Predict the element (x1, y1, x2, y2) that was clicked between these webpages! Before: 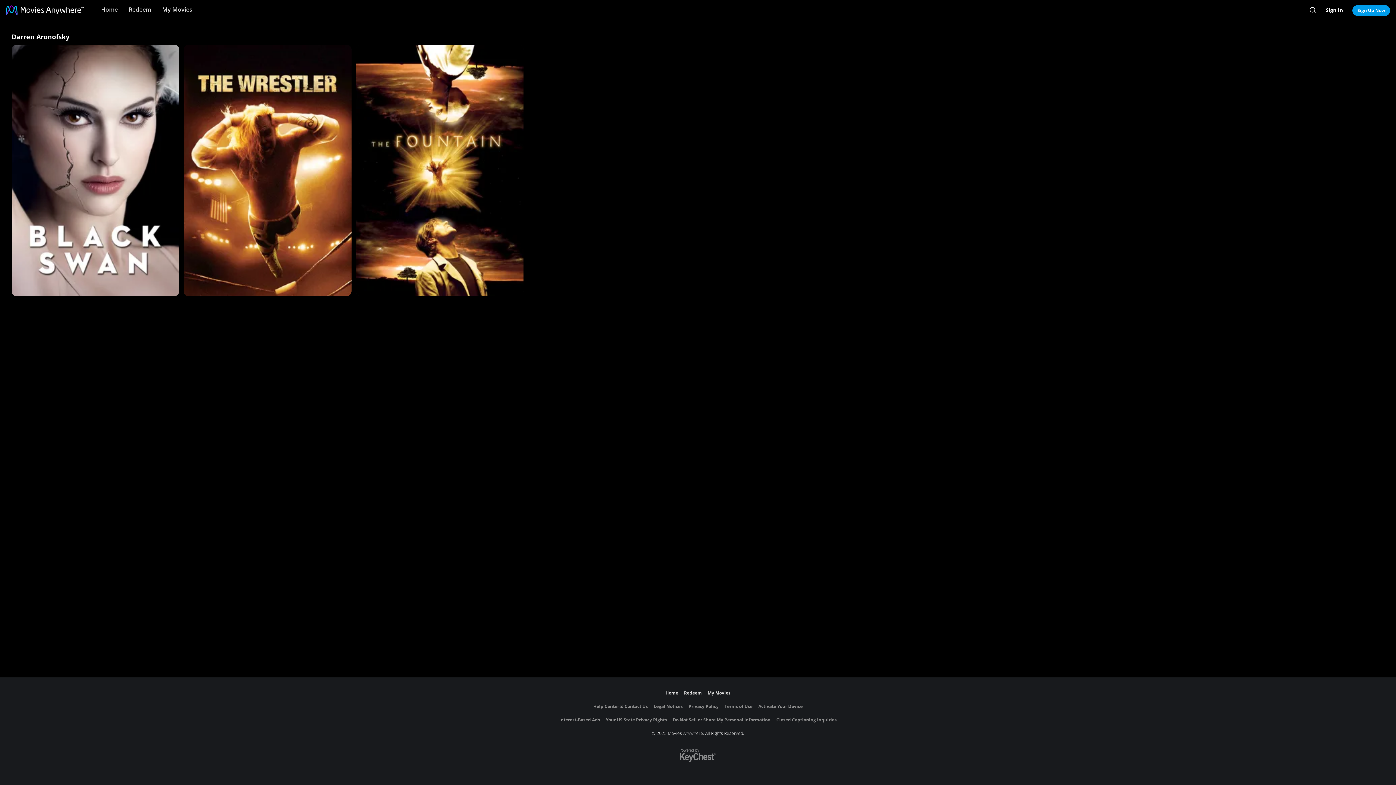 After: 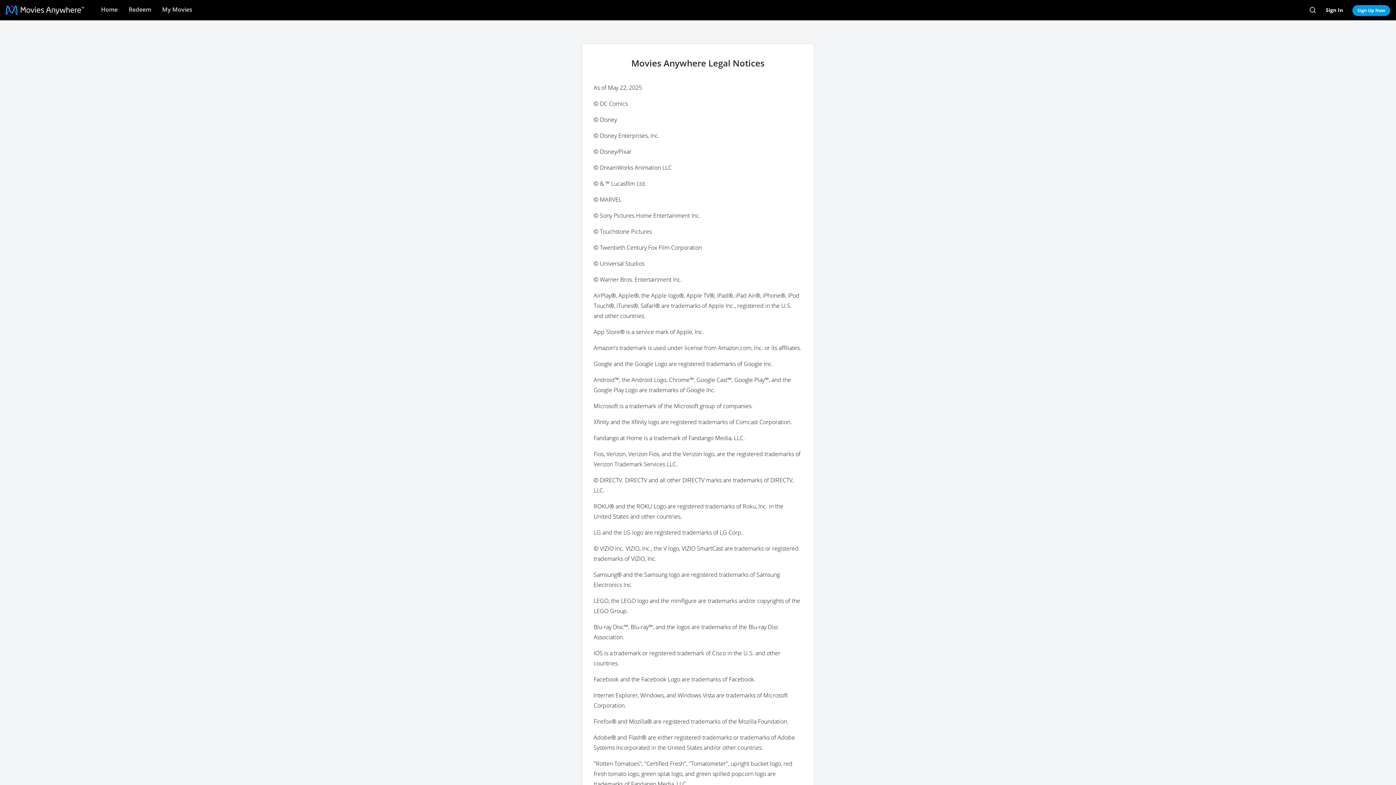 Action: label: Legal Notices bbox: (653, 703, 682, 709)